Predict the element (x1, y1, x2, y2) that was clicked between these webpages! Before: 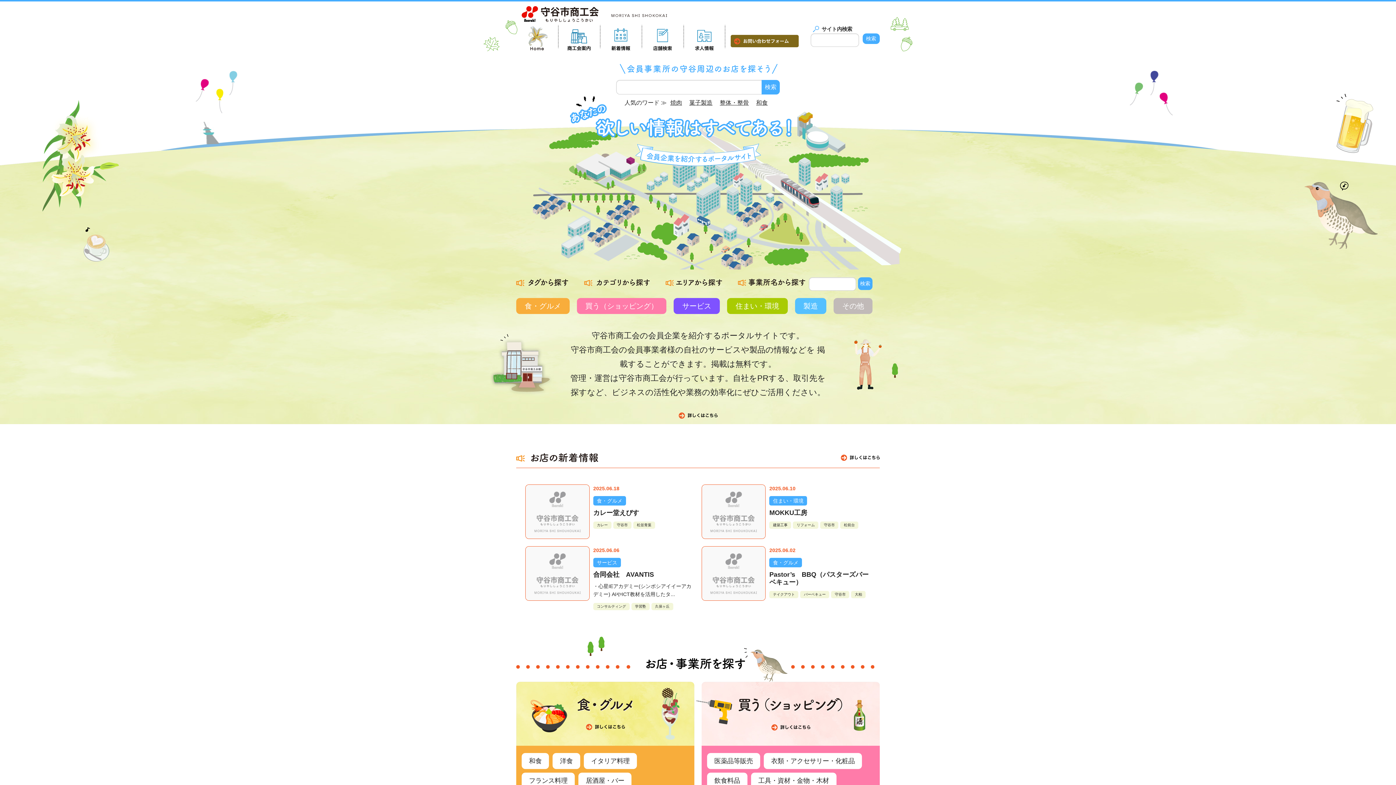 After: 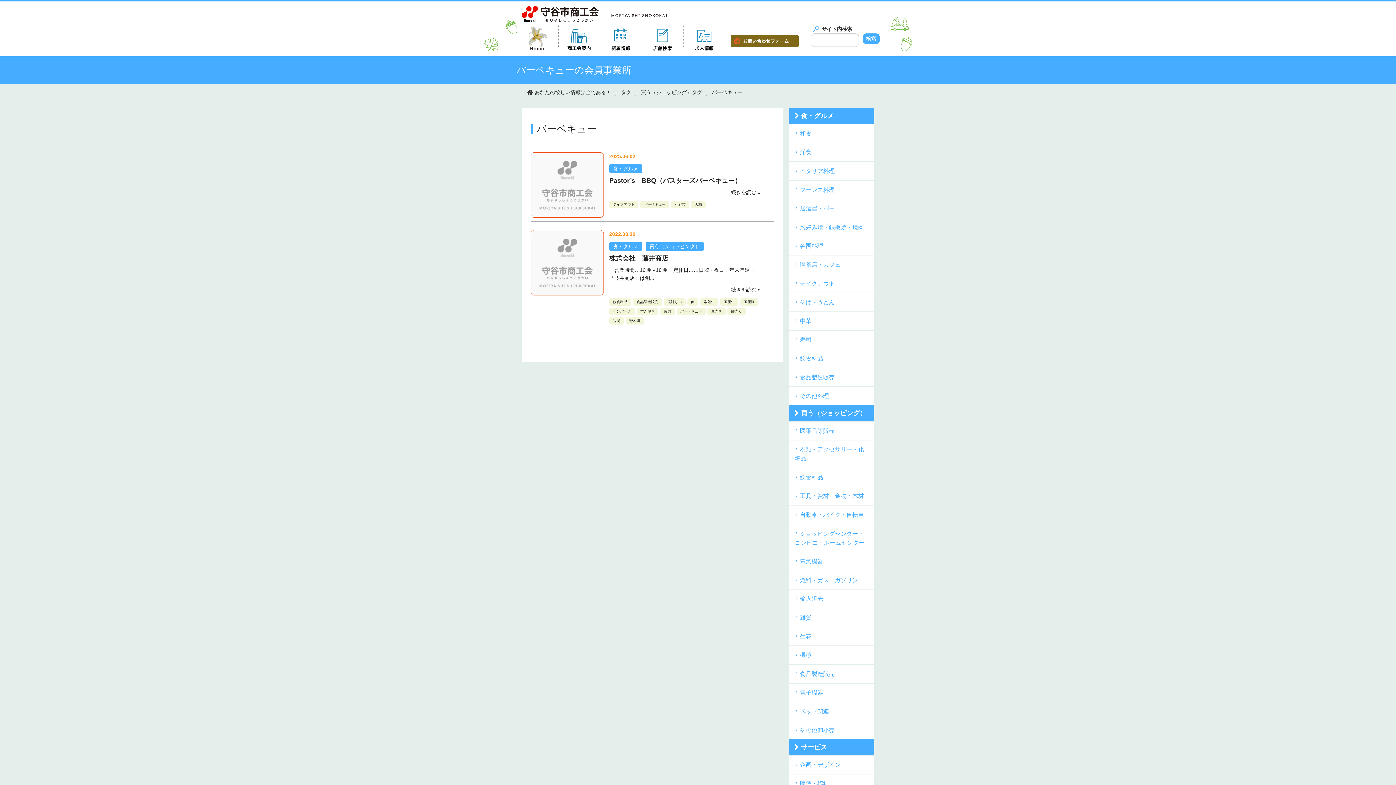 Action: bbox: (800, 591, 829, 598) label: バーベキュー